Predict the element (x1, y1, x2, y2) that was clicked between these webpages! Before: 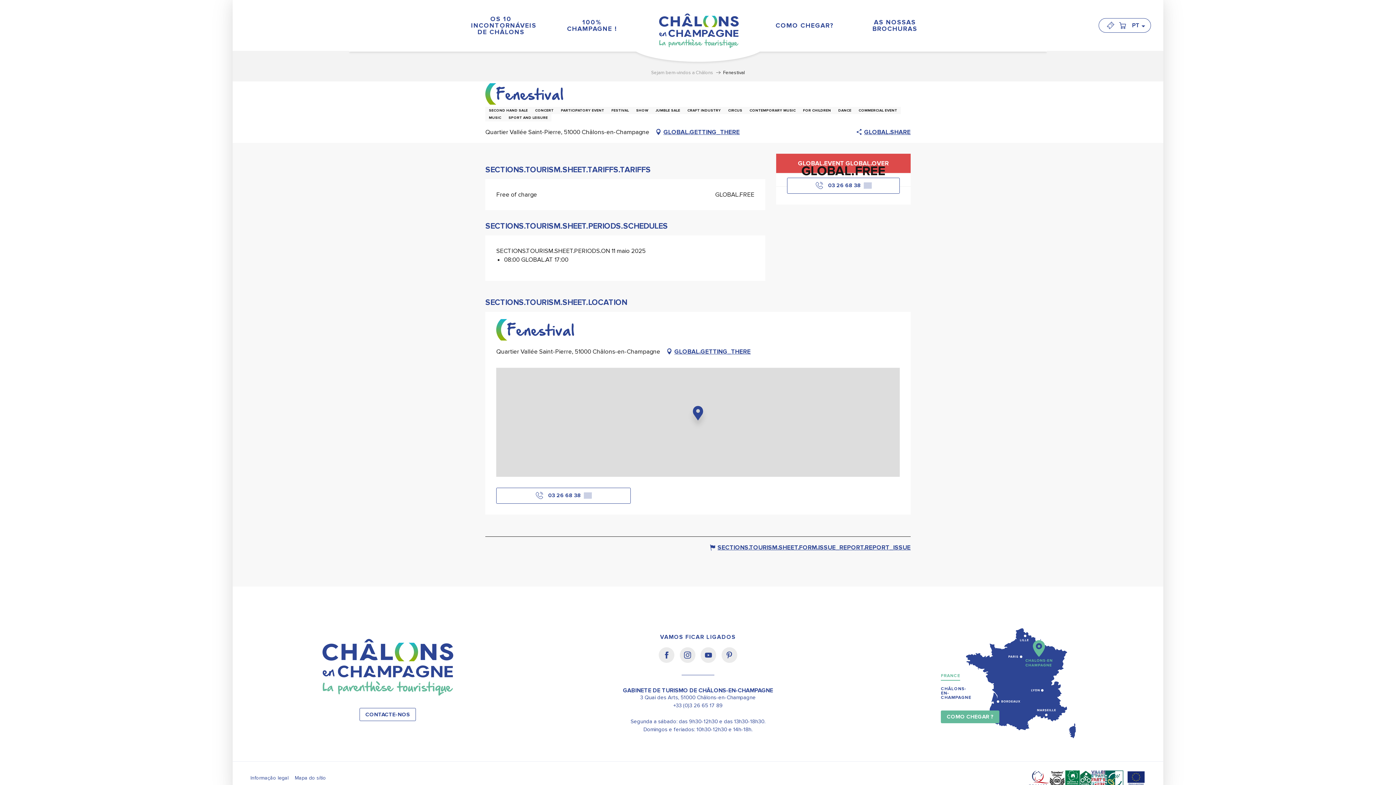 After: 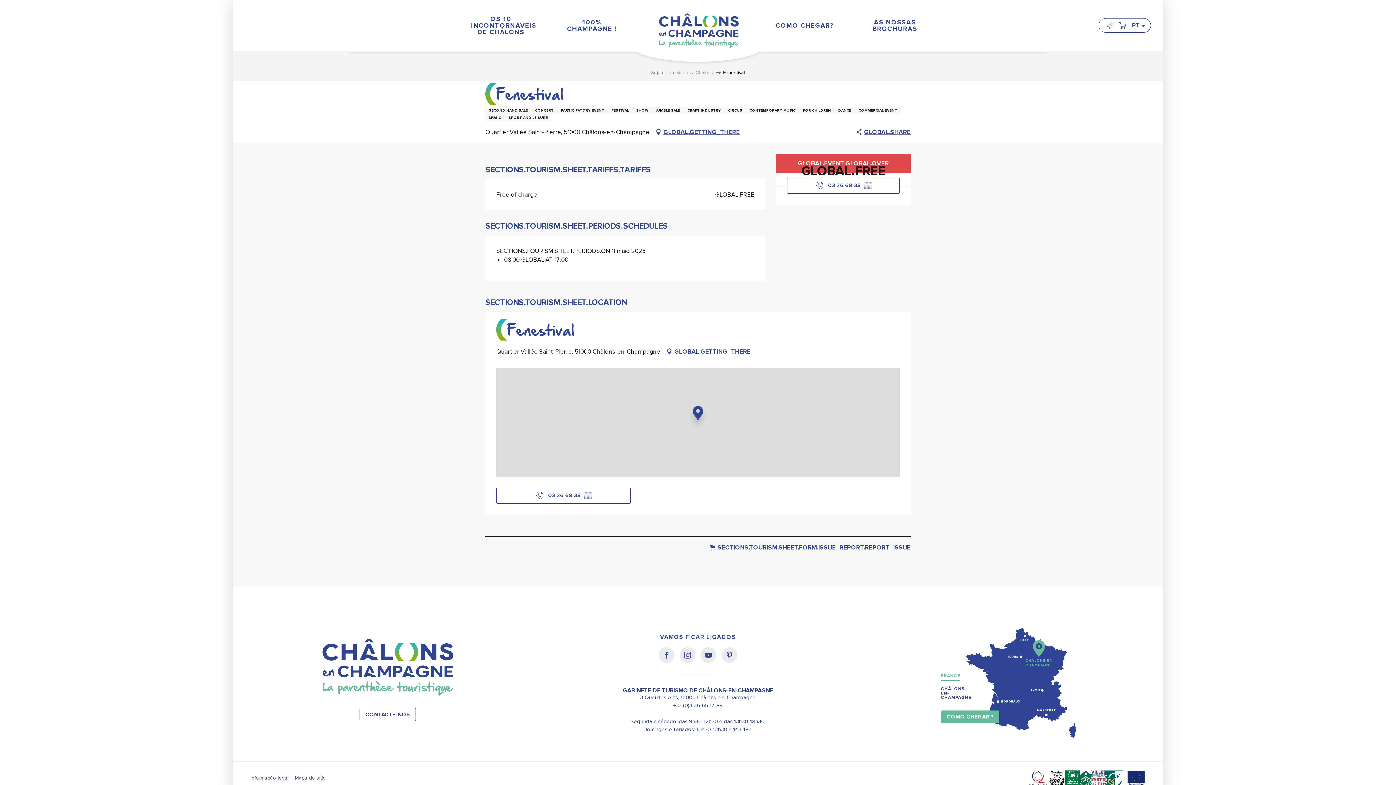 Action: label: FRANCE bbox: (941, 667, 960, 681)